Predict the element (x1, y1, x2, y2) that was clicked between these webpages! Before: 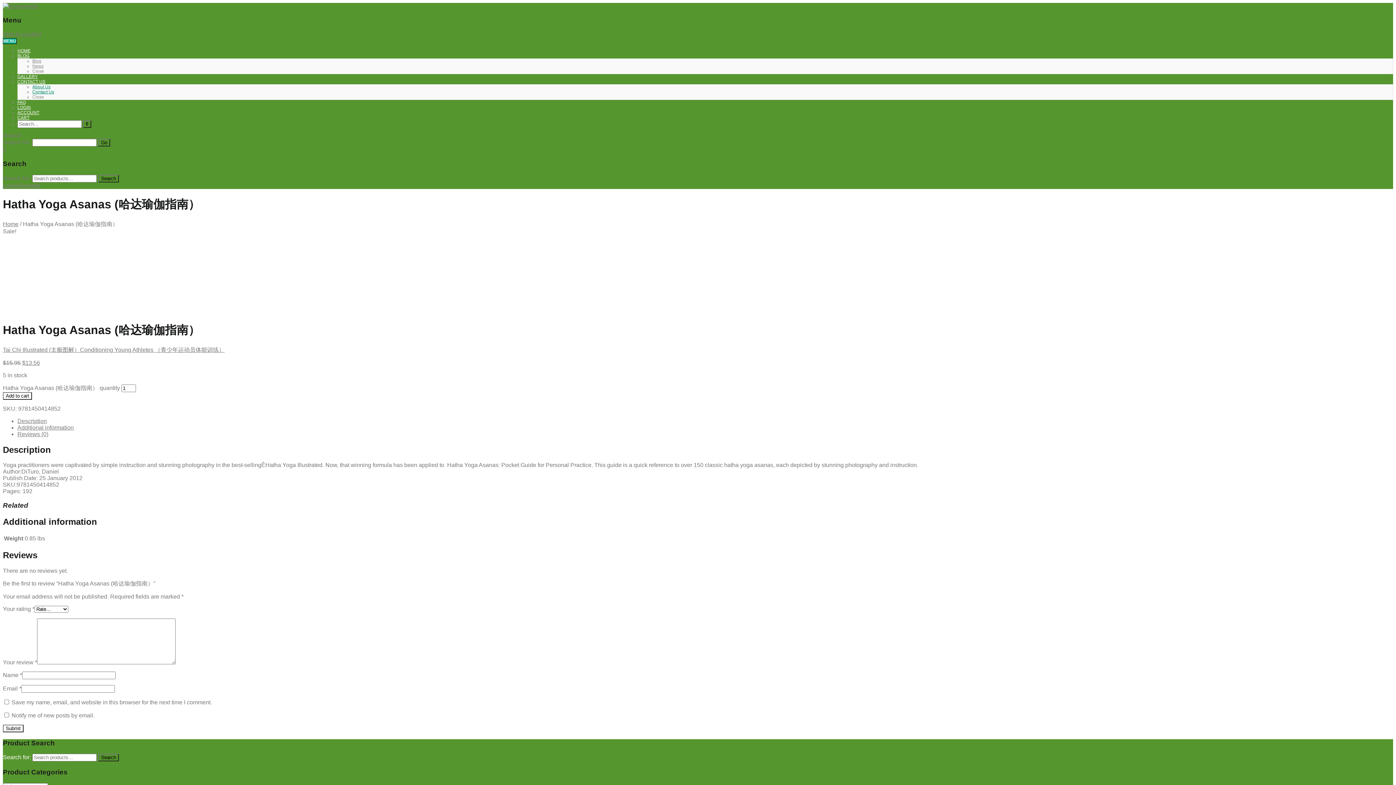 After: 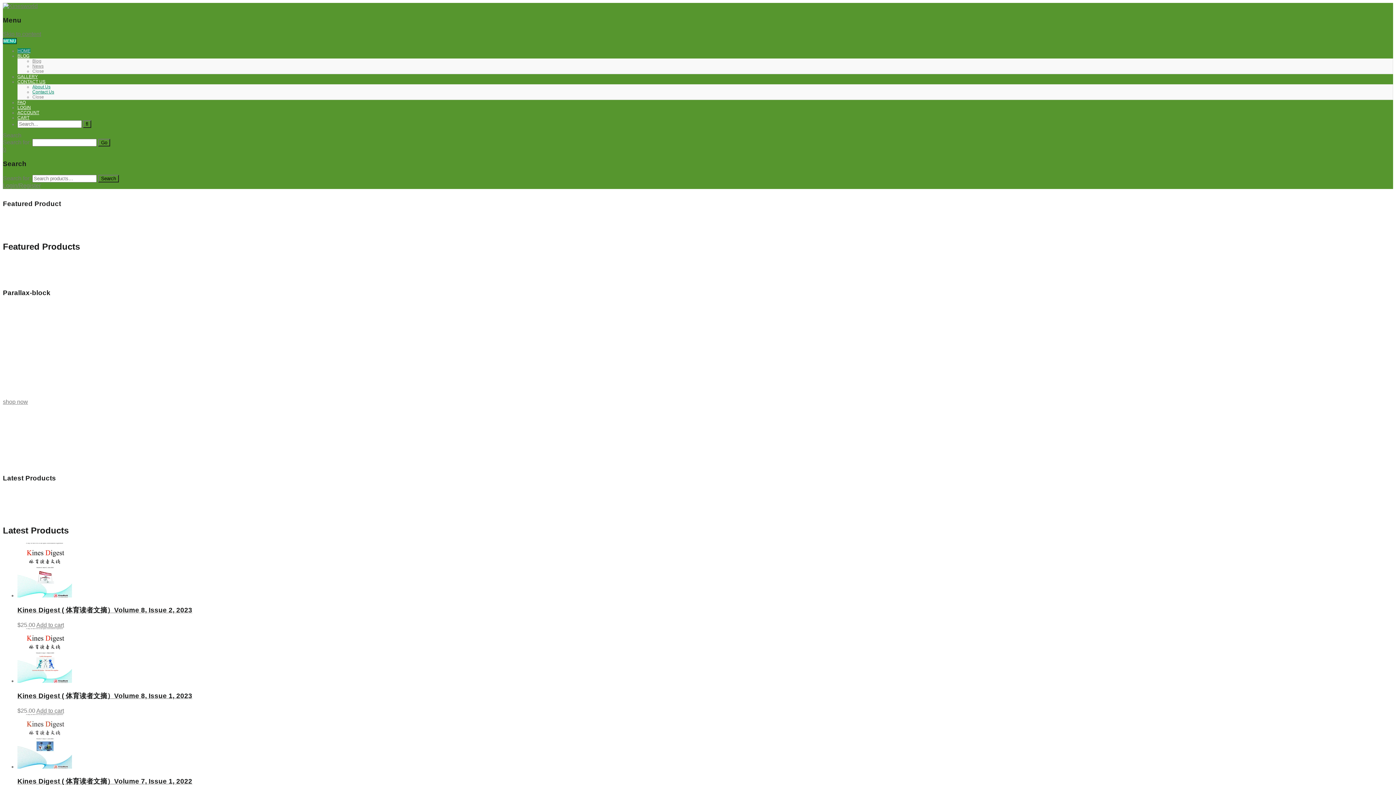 Action: bbox: (2, 2, 37, 9)